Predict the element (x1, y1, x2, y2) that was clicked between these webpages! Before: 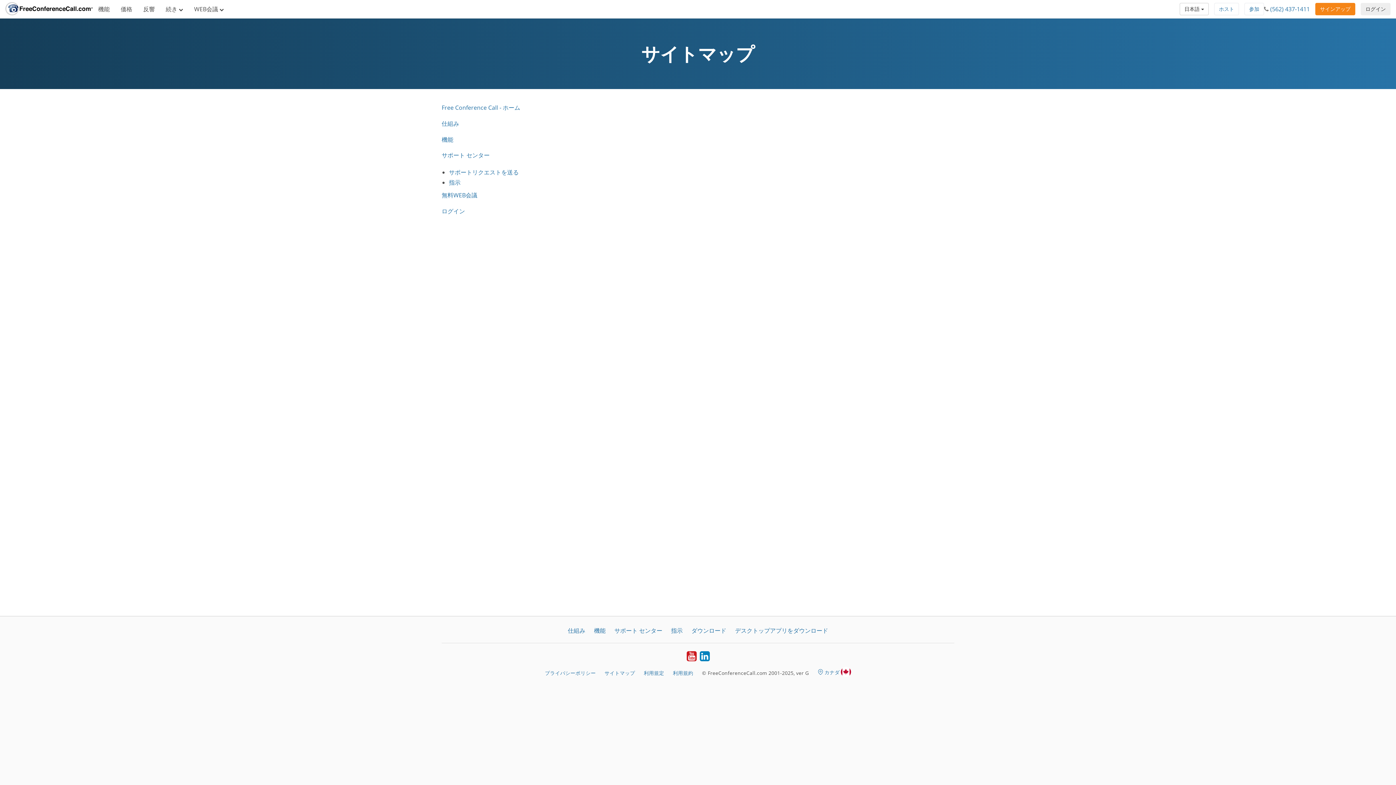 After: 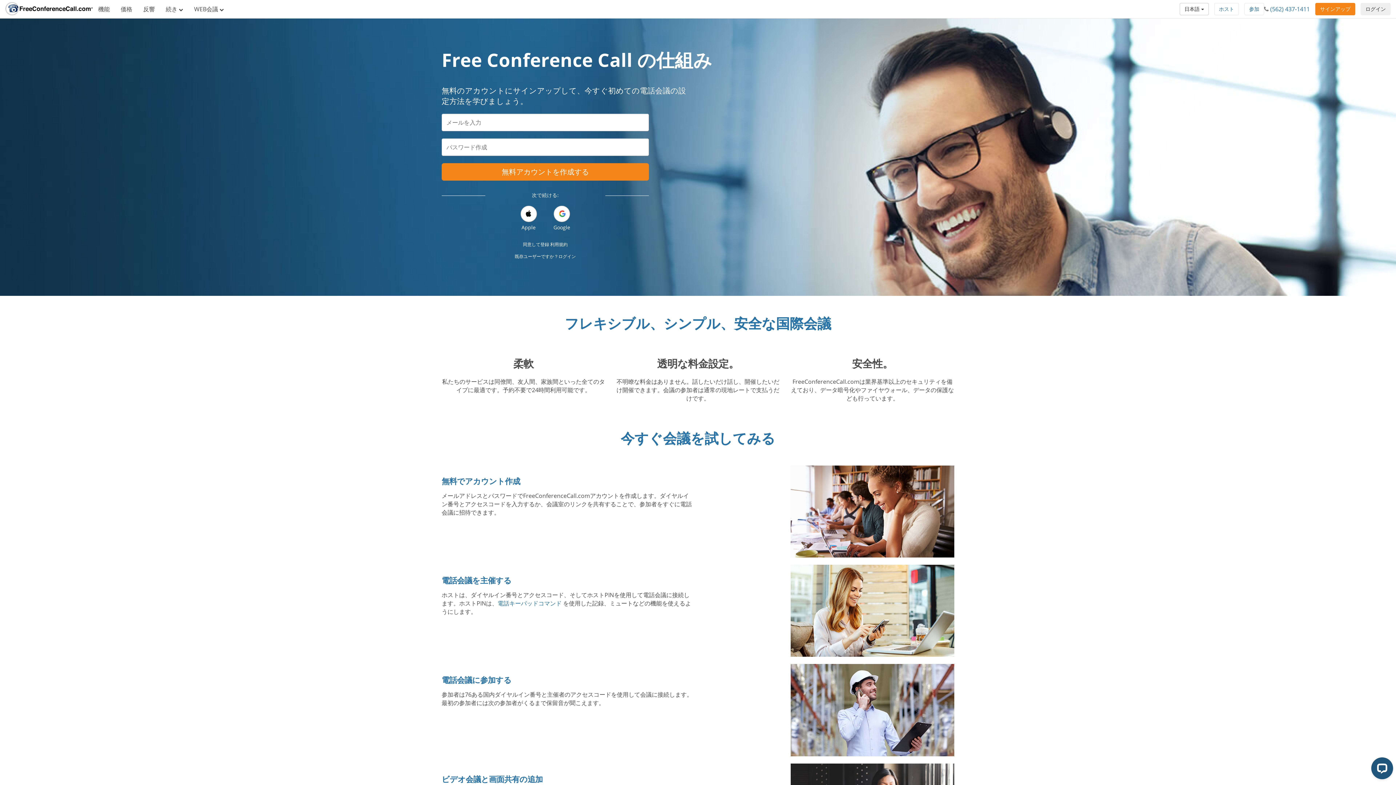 Action: bbox: (568, 626, 585, 634) label: 仕組み